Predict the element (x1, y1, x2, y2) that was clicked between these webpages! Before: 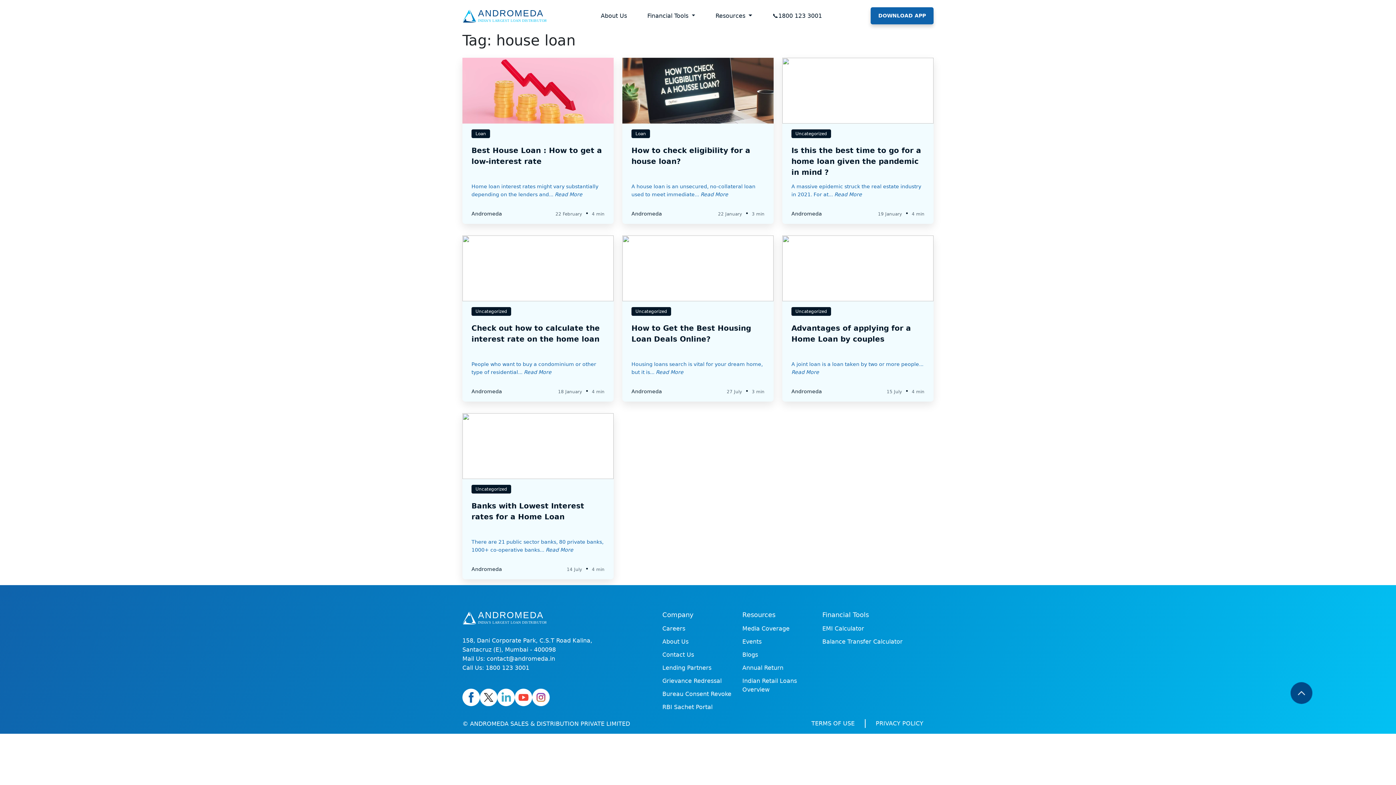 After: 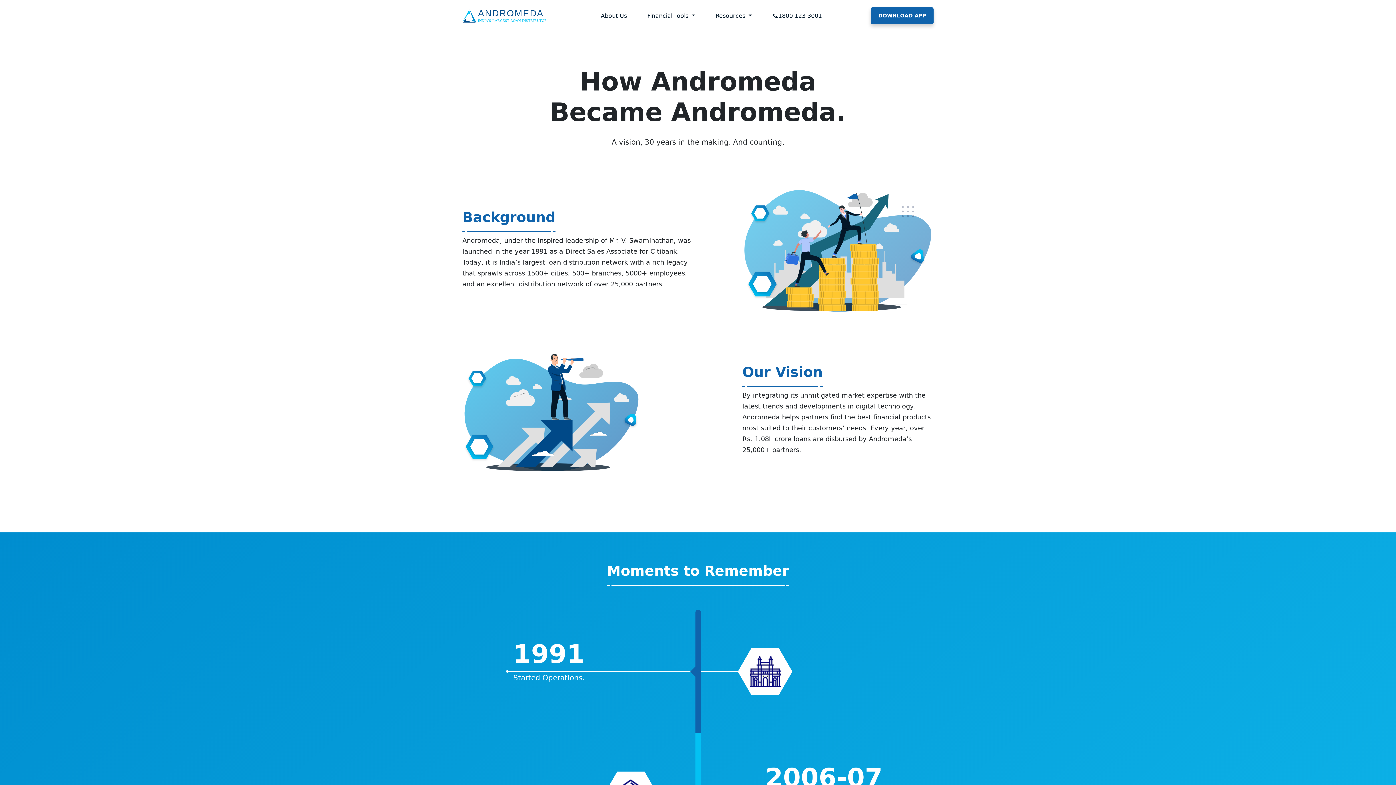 Action: label: About Us bbox: (662, 635, 733, 648)